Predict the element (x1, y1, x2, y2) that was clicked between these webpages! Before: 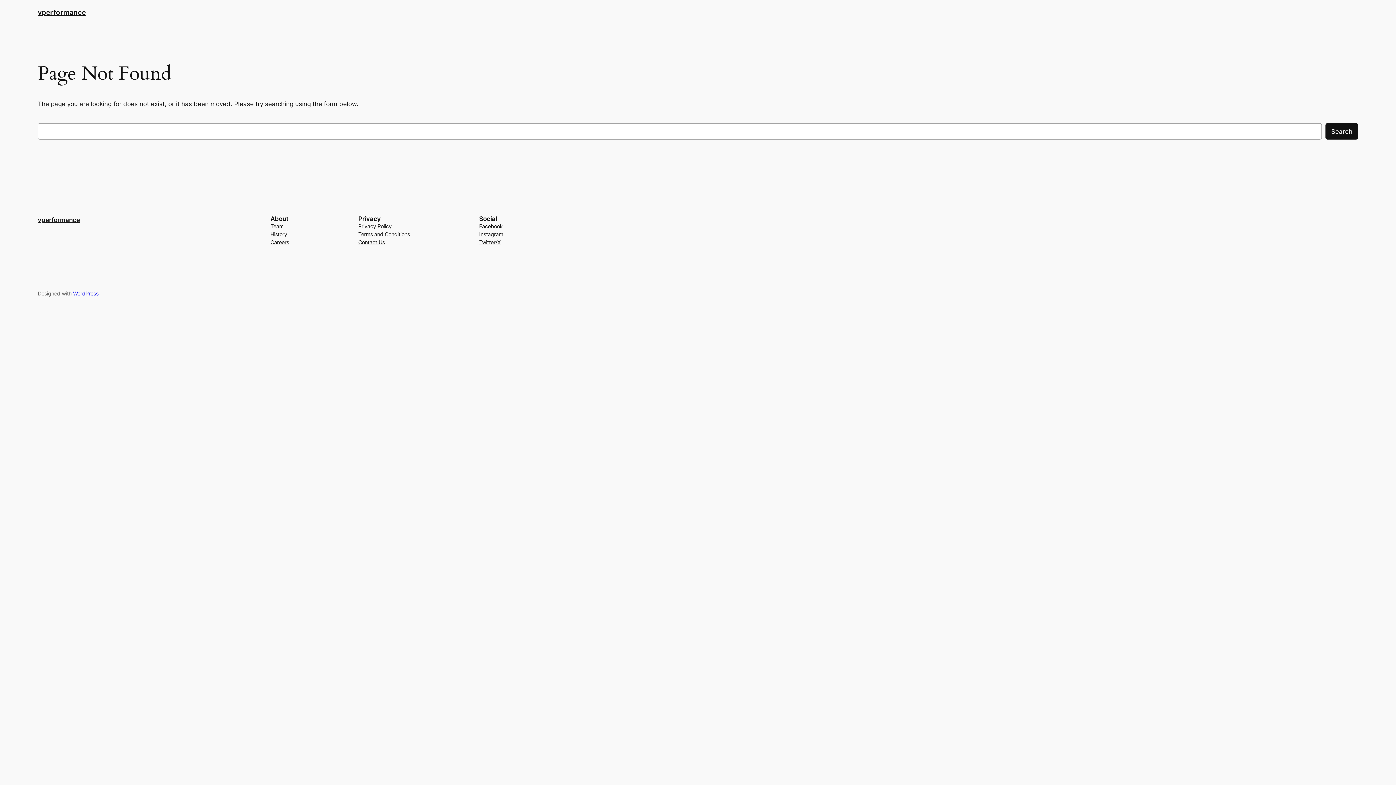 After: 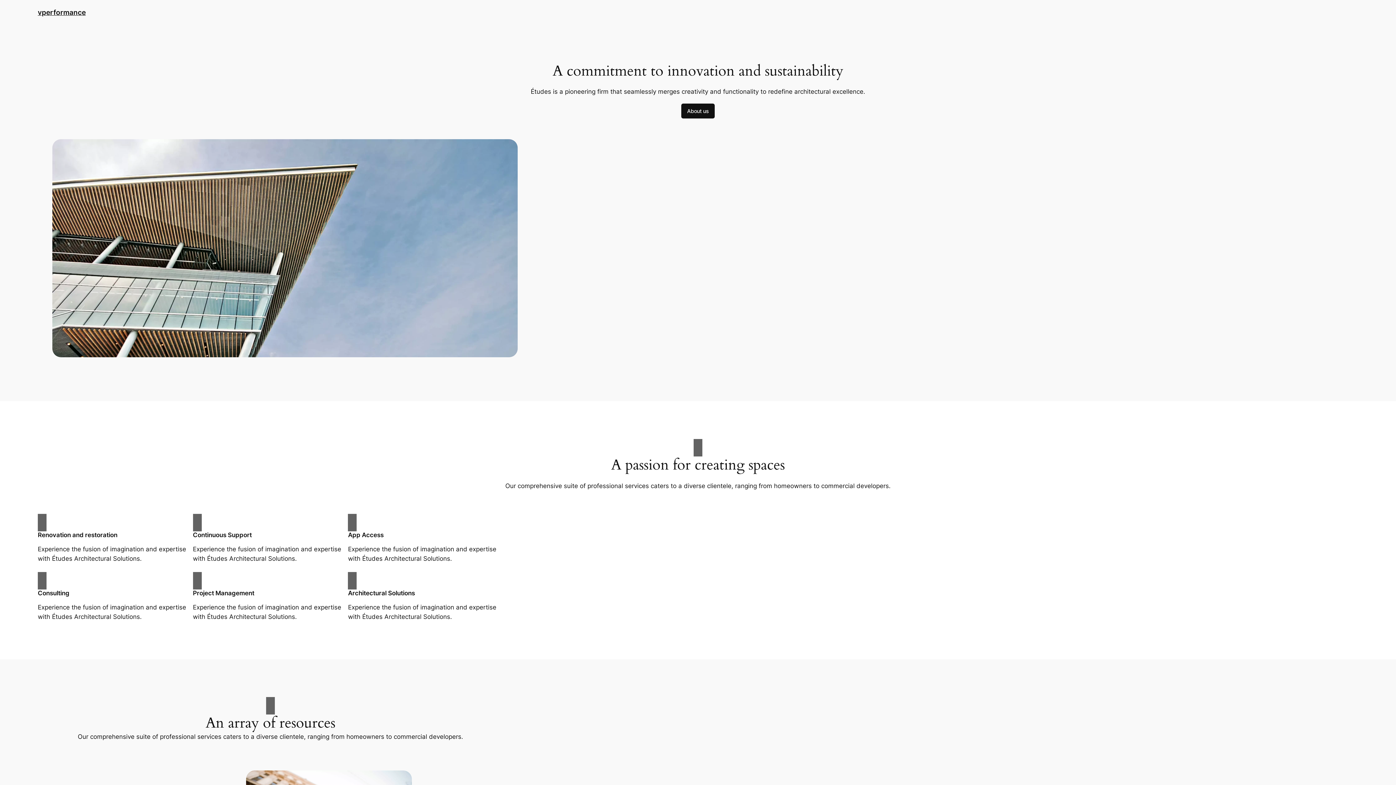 Action: bbox: (37, 216, 80, 223) label: vperformance